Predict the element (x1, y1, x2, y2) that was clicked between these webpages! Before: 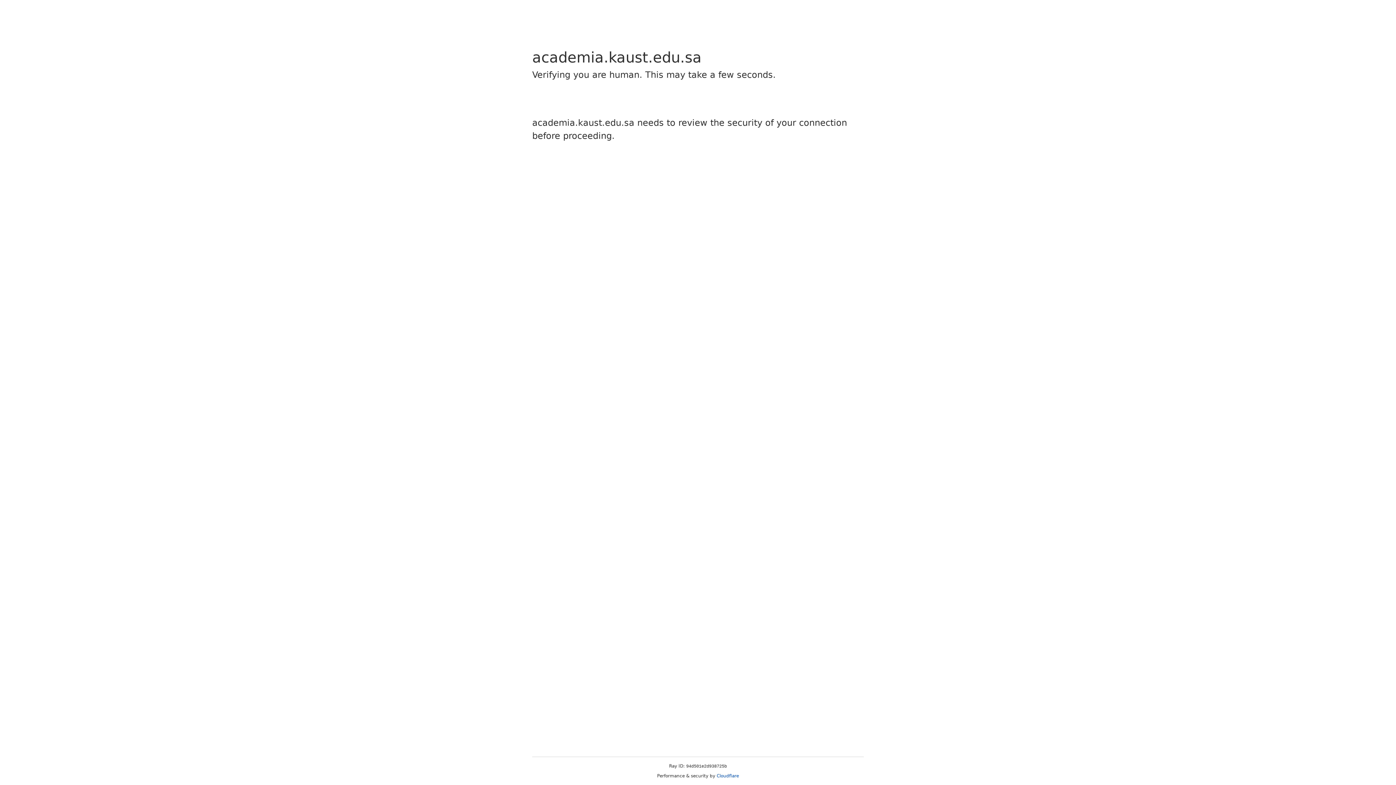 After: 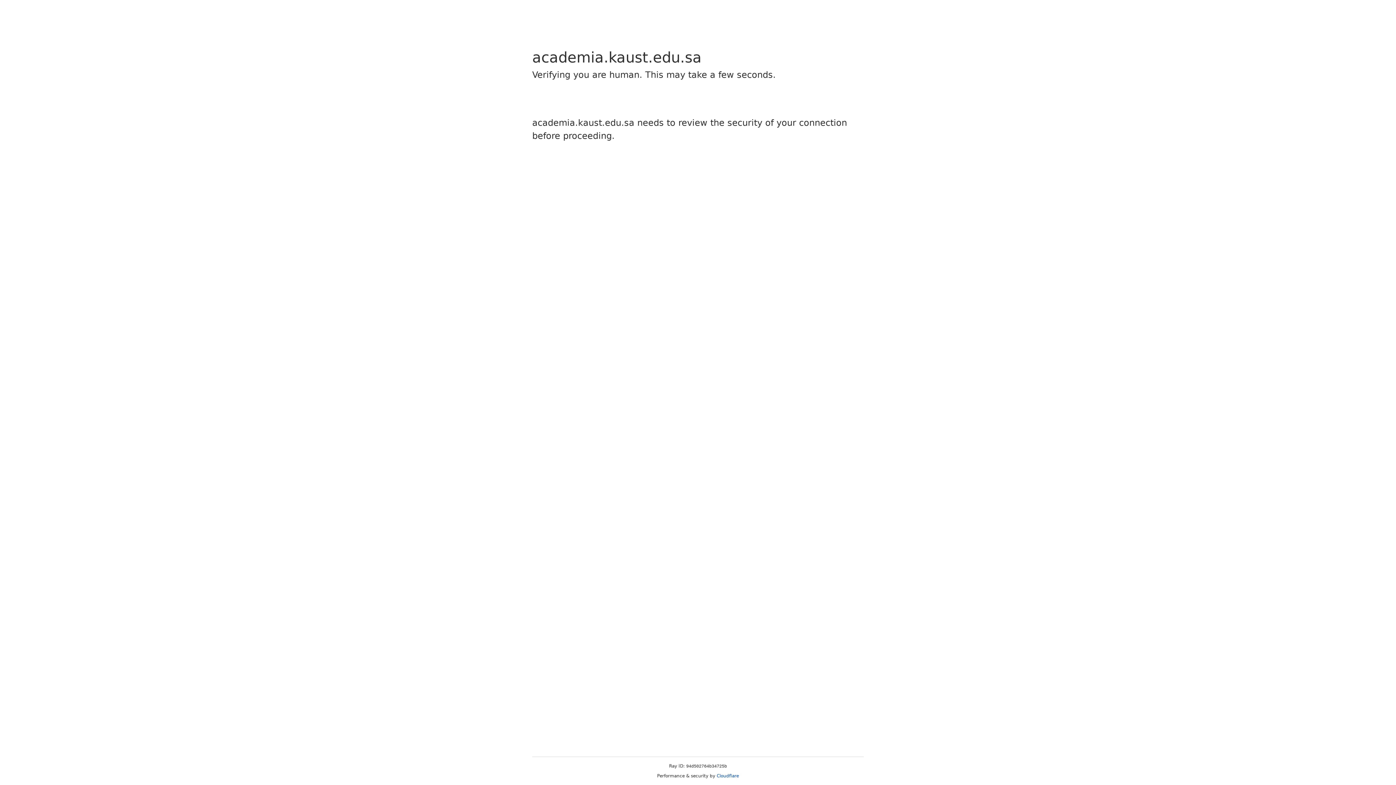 Action: label: Cloudflare bbox: (716, 773, 739, 778)